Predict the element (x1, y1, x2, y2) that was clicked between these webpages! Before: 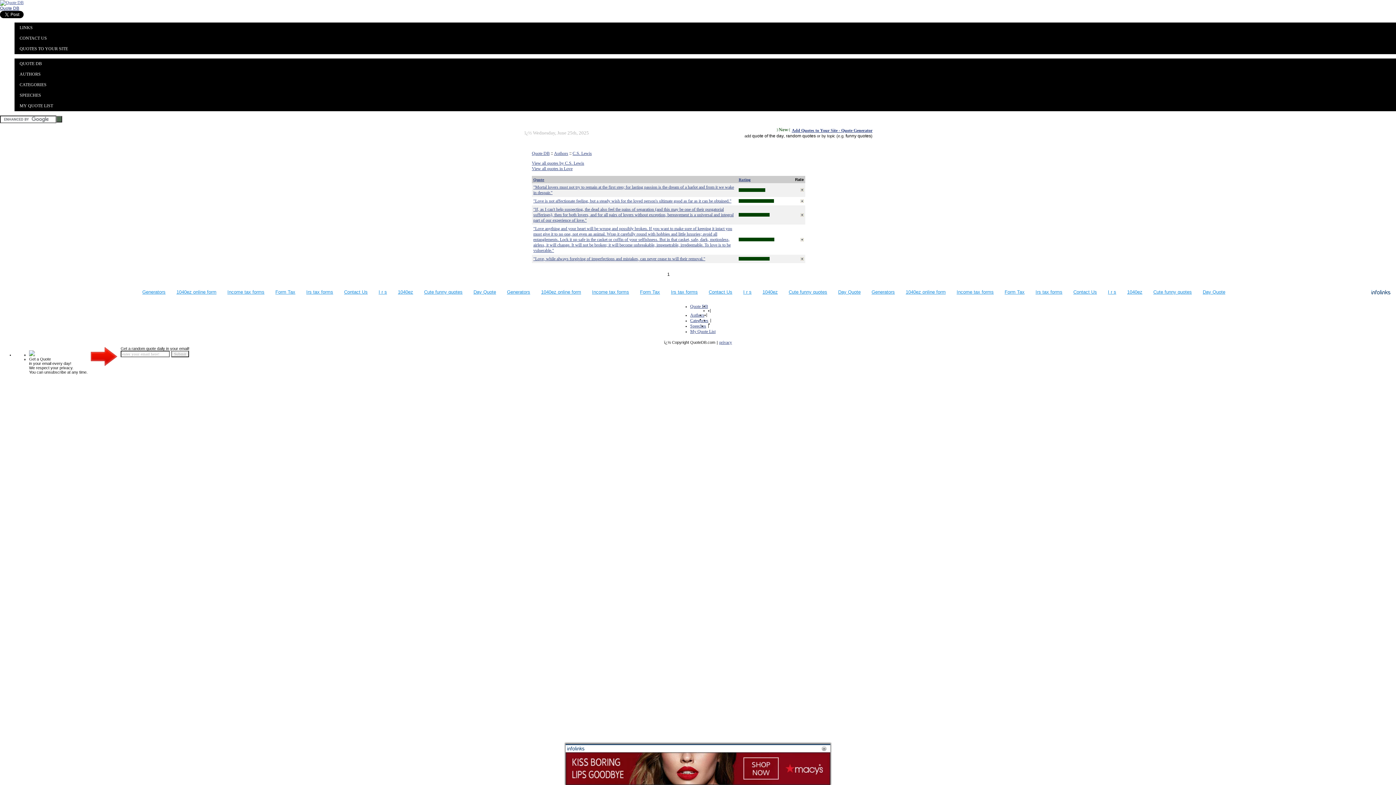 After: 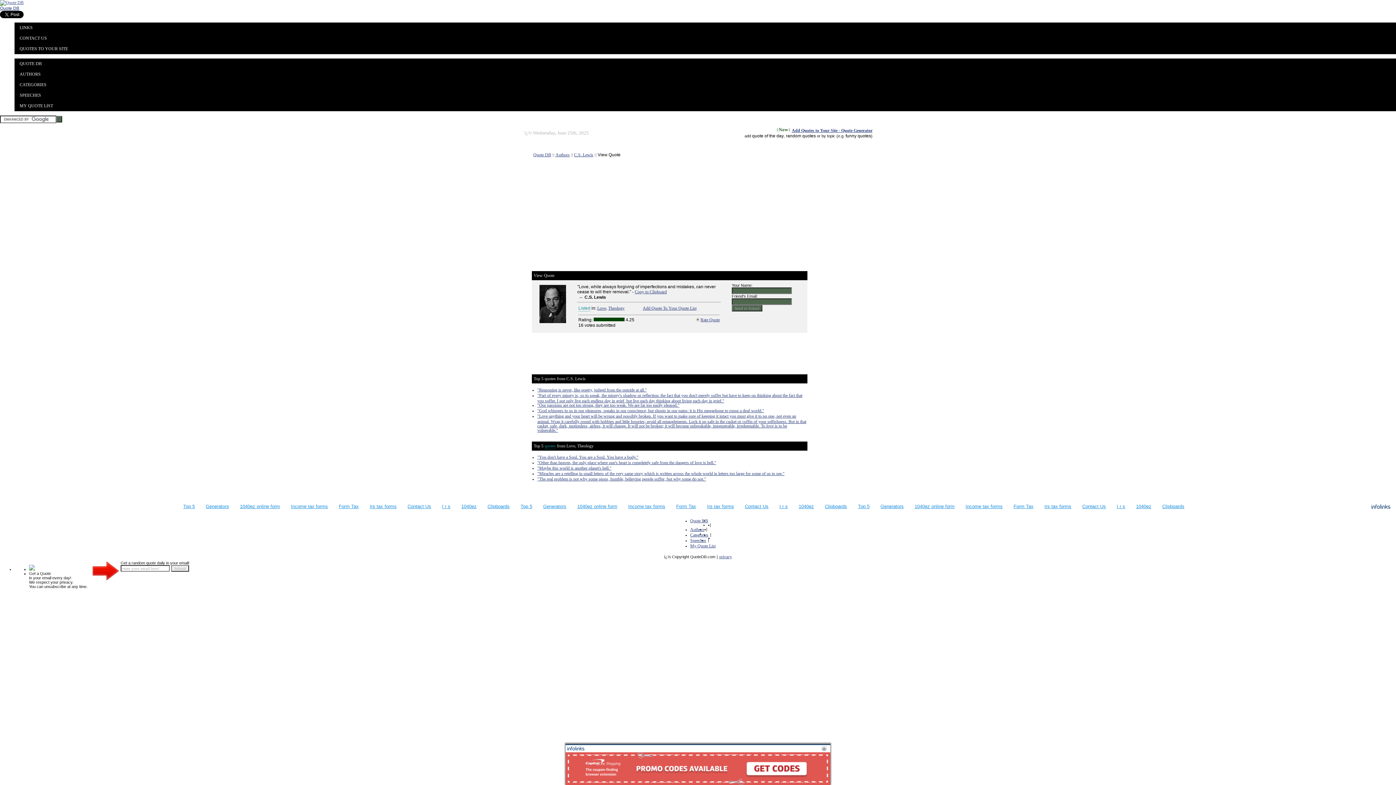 Action: label: "Love, while always forgiving of imperfections and mistakes, can never cease to will their removal." bbox: (533, 256, 705, 261)